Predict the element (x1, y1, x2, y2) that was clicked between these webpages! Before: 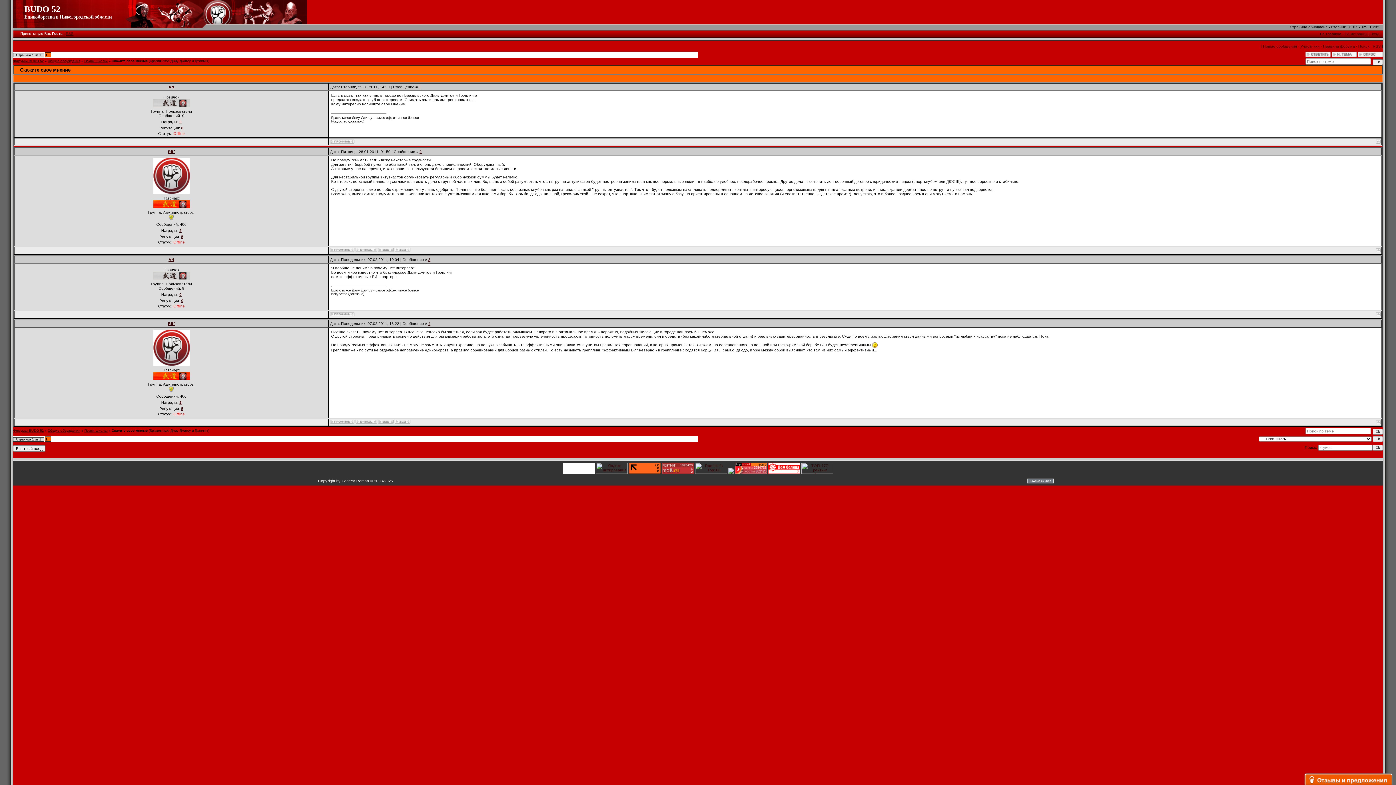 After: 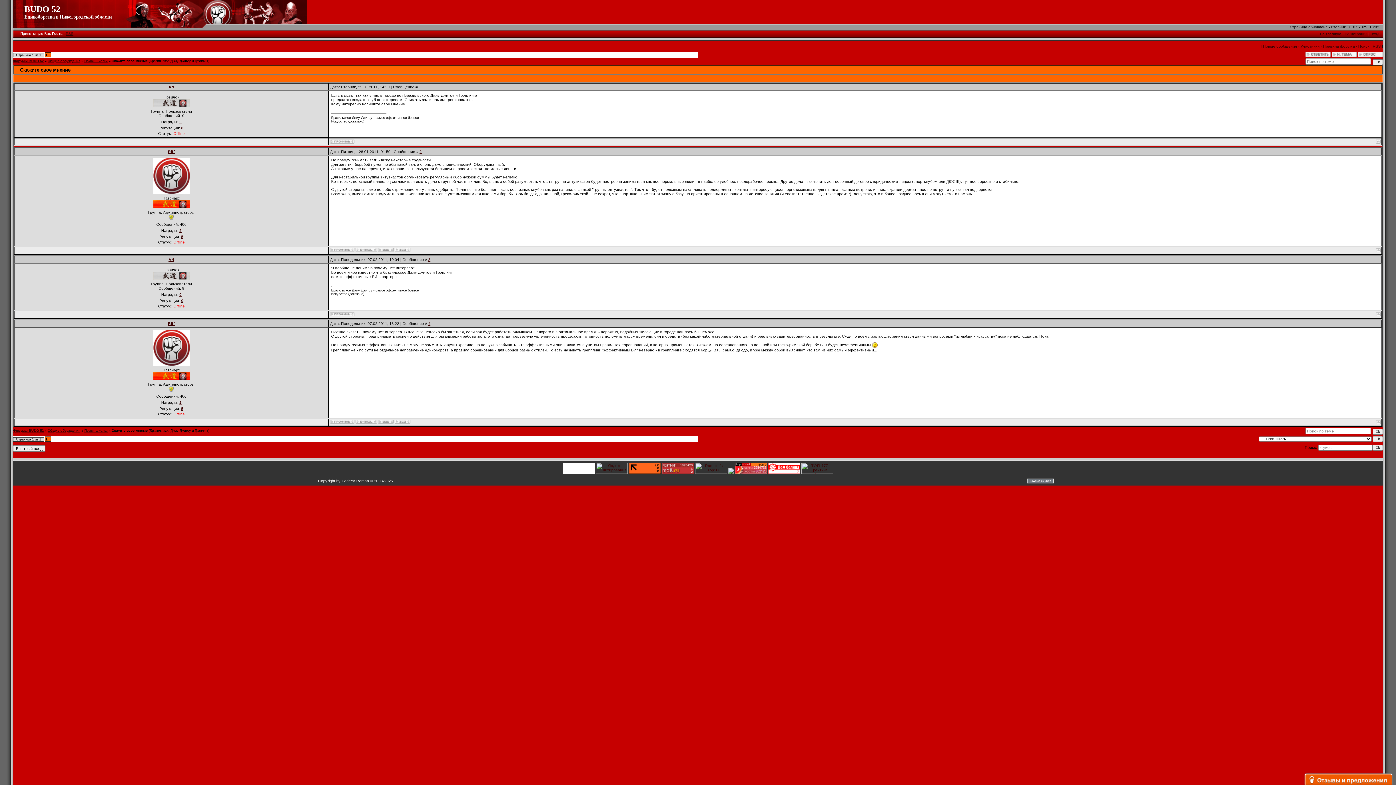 Action: bbox: (1358, 53, 1383, 57)